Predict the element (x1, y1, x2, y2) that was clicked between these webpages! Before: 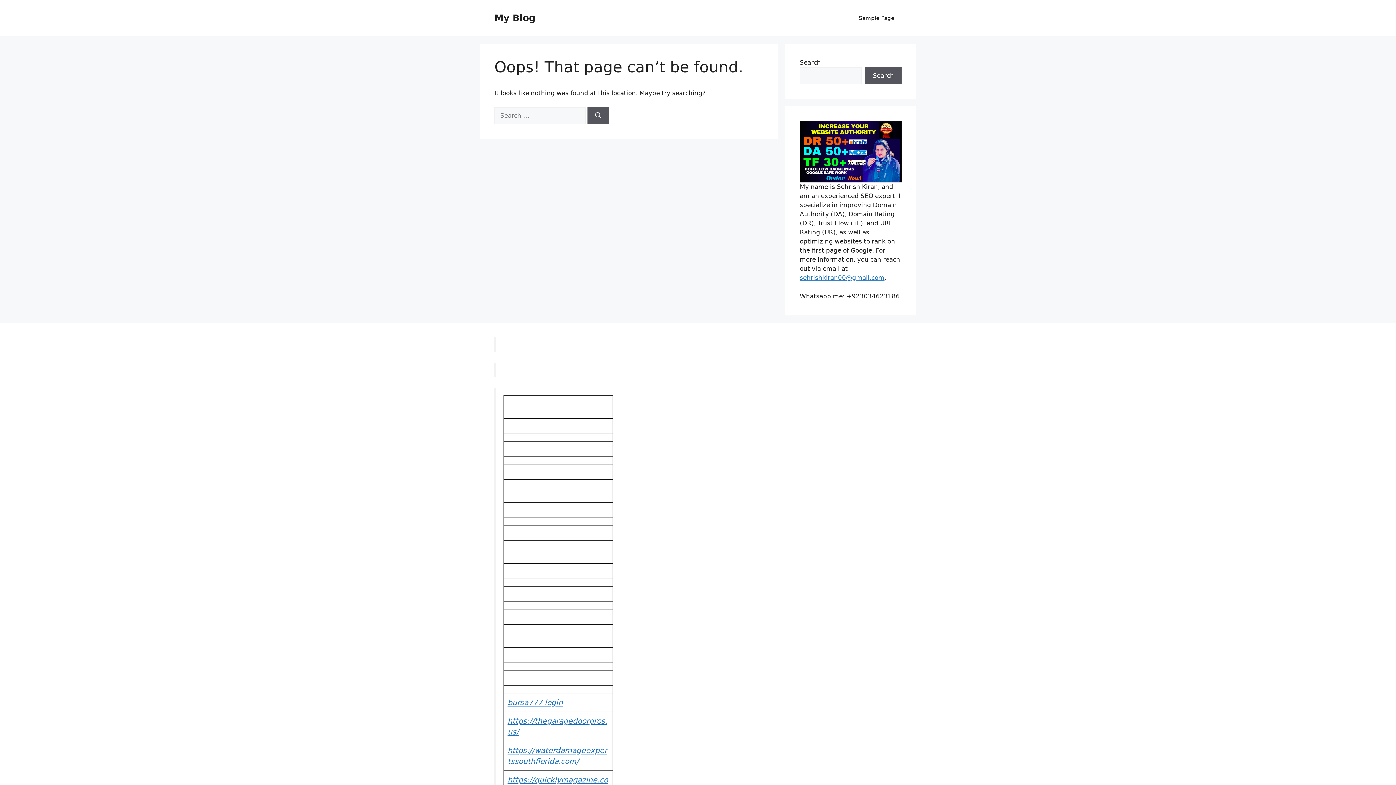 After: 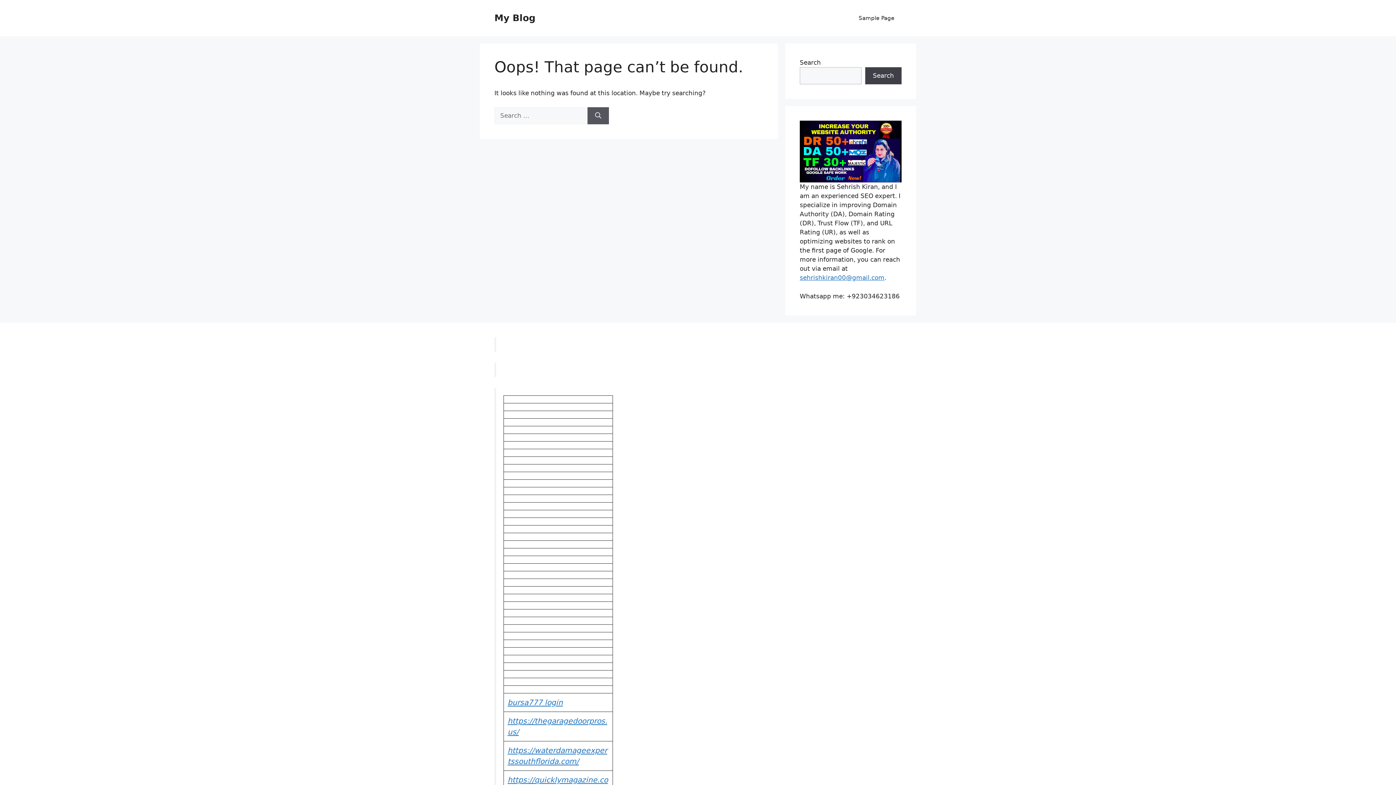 Action: label: Search bbox: (865, 67, 901, 84)